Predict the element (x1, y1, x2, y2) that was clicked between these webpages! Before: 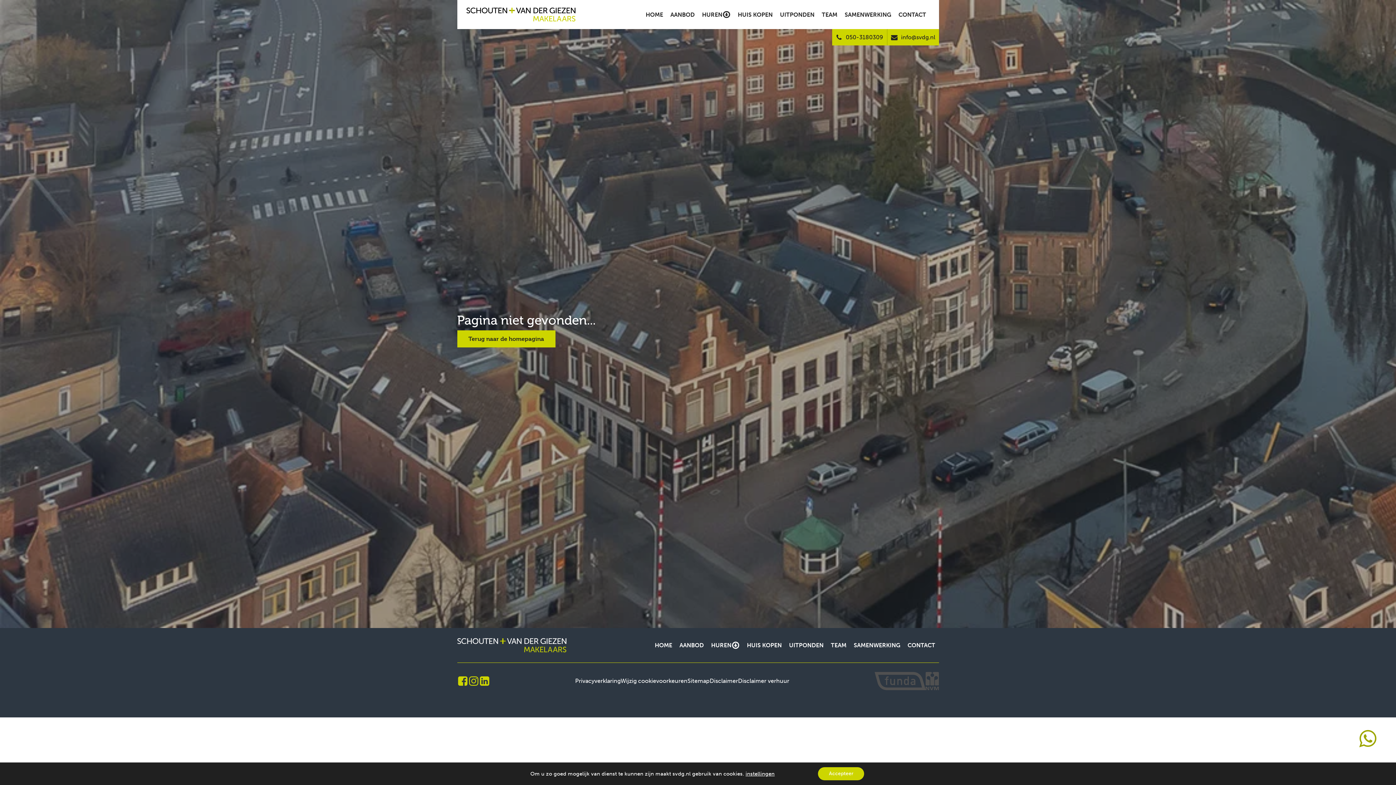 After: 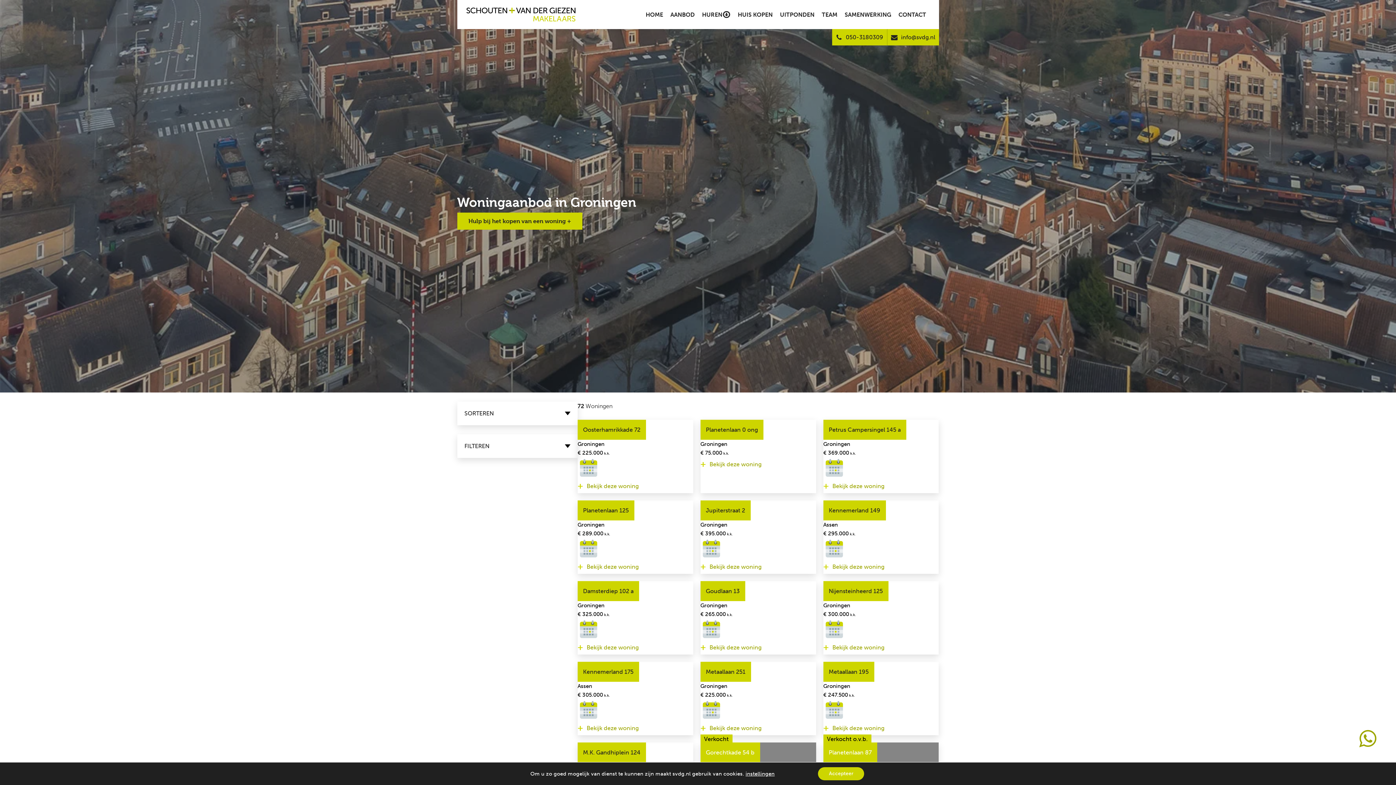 Action: bbox: (666, 6, 698, 22) label: AANBOD